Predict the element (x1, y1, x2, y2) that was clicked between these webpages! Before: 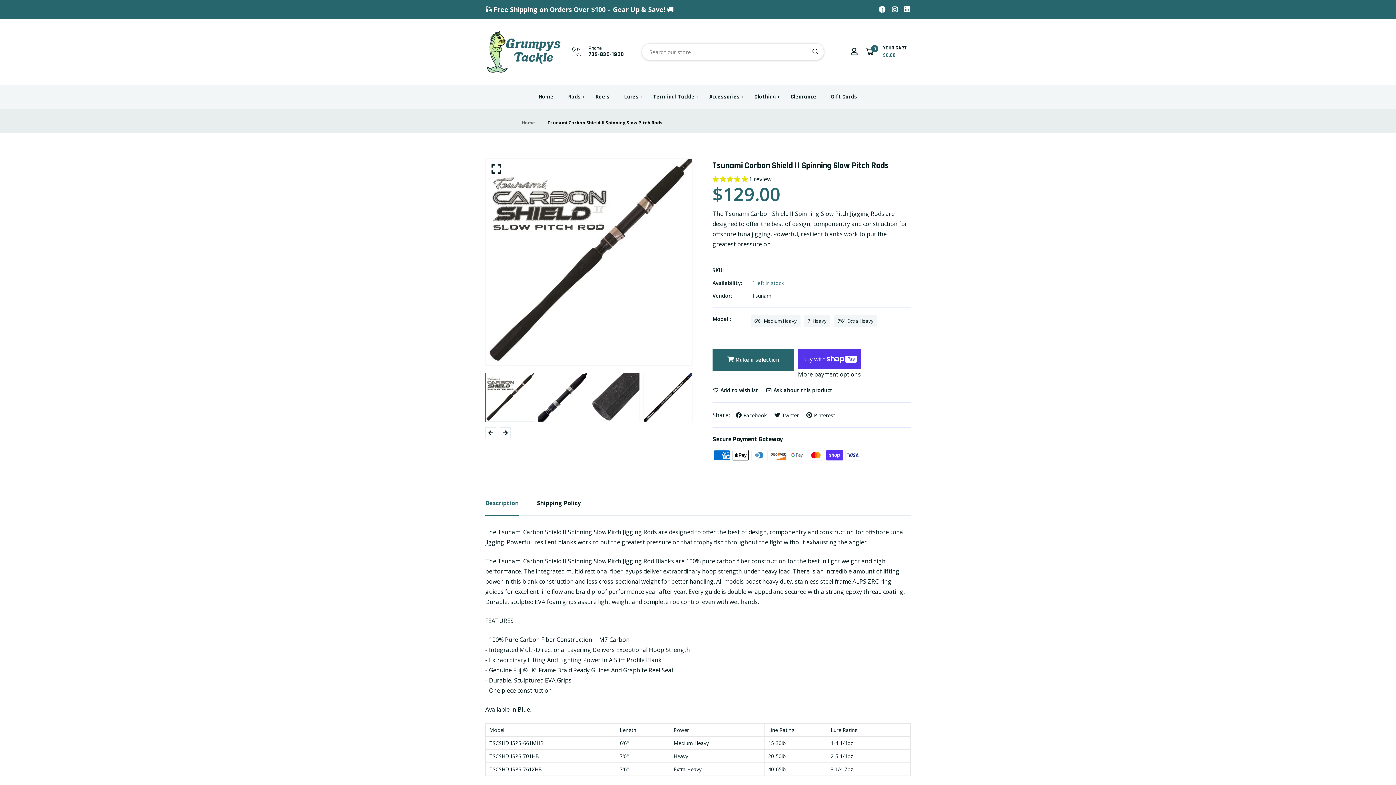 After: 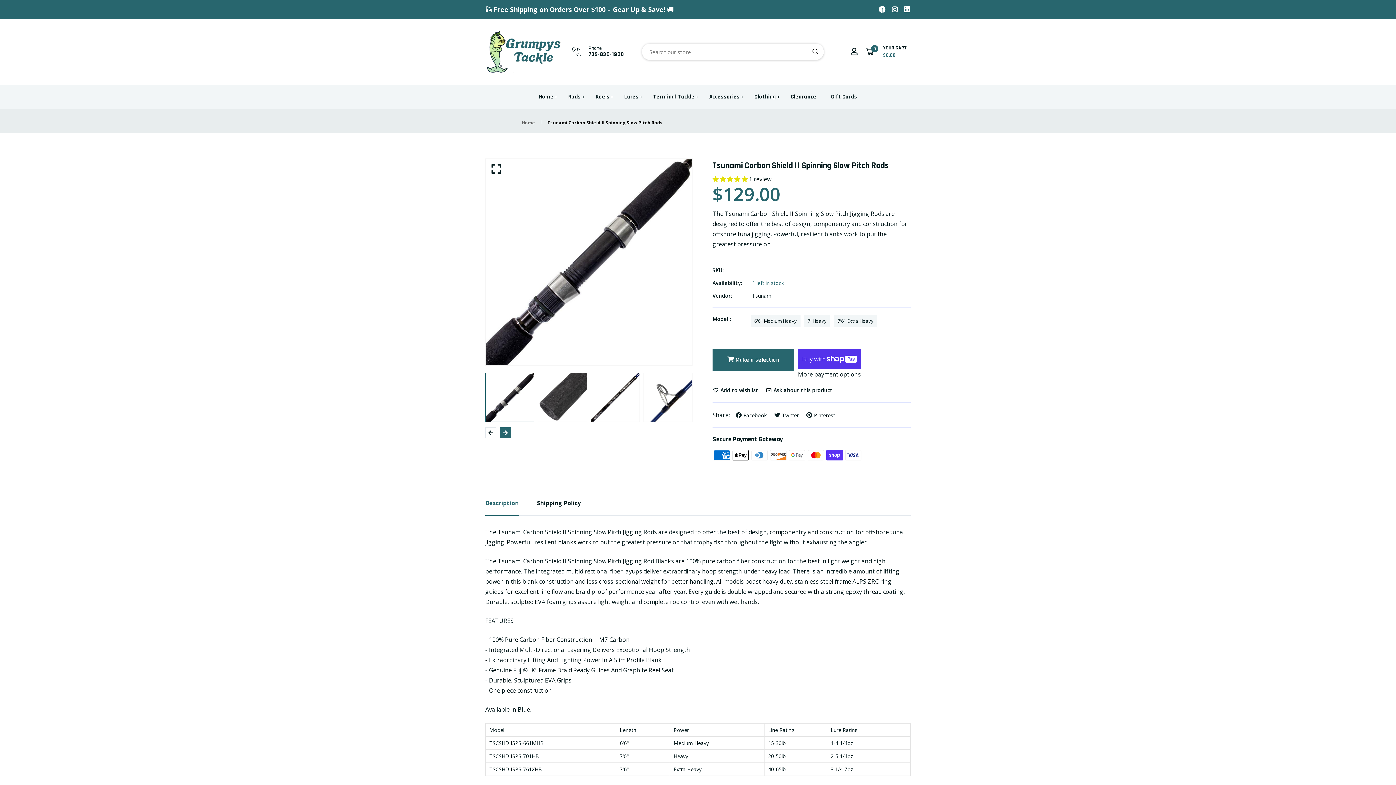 Action: bbox: (500, 427, 510, 438)